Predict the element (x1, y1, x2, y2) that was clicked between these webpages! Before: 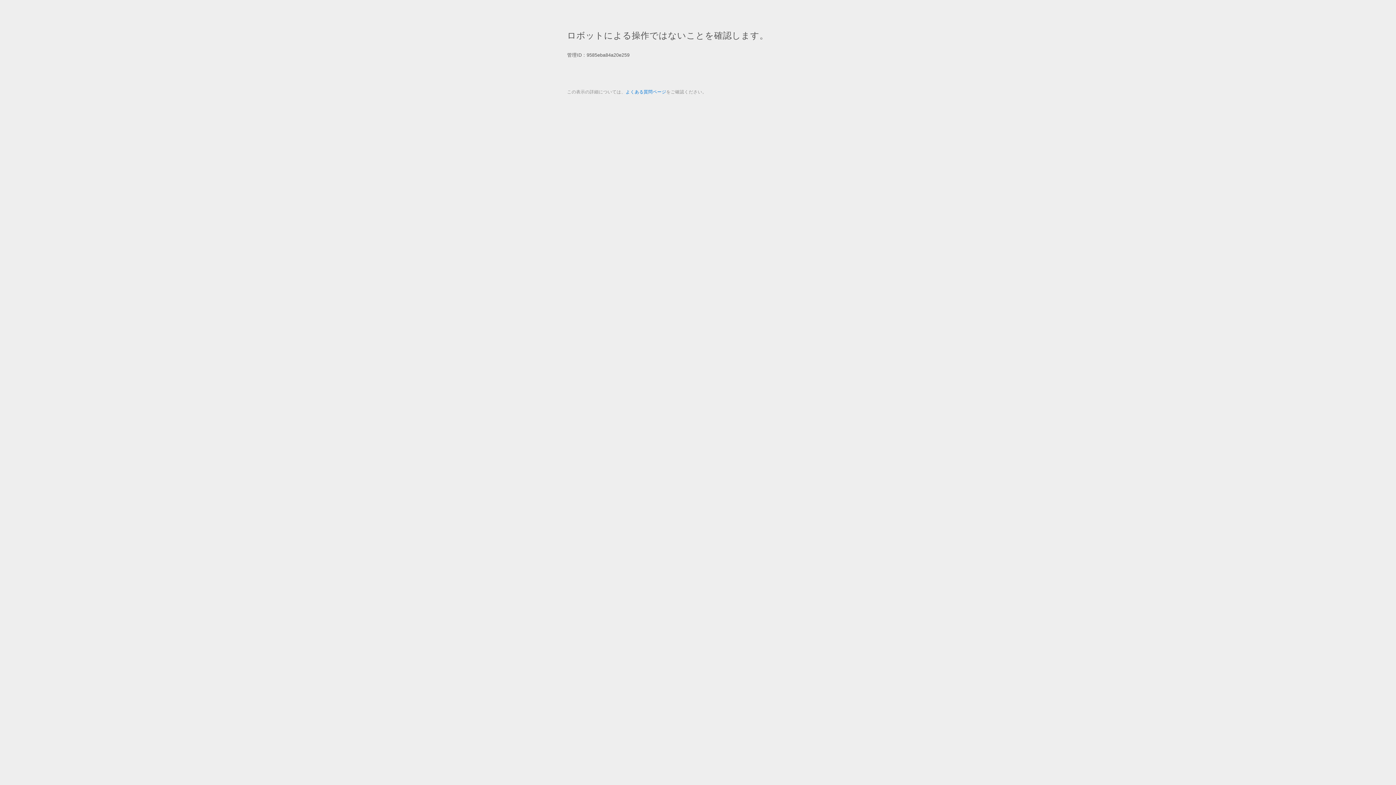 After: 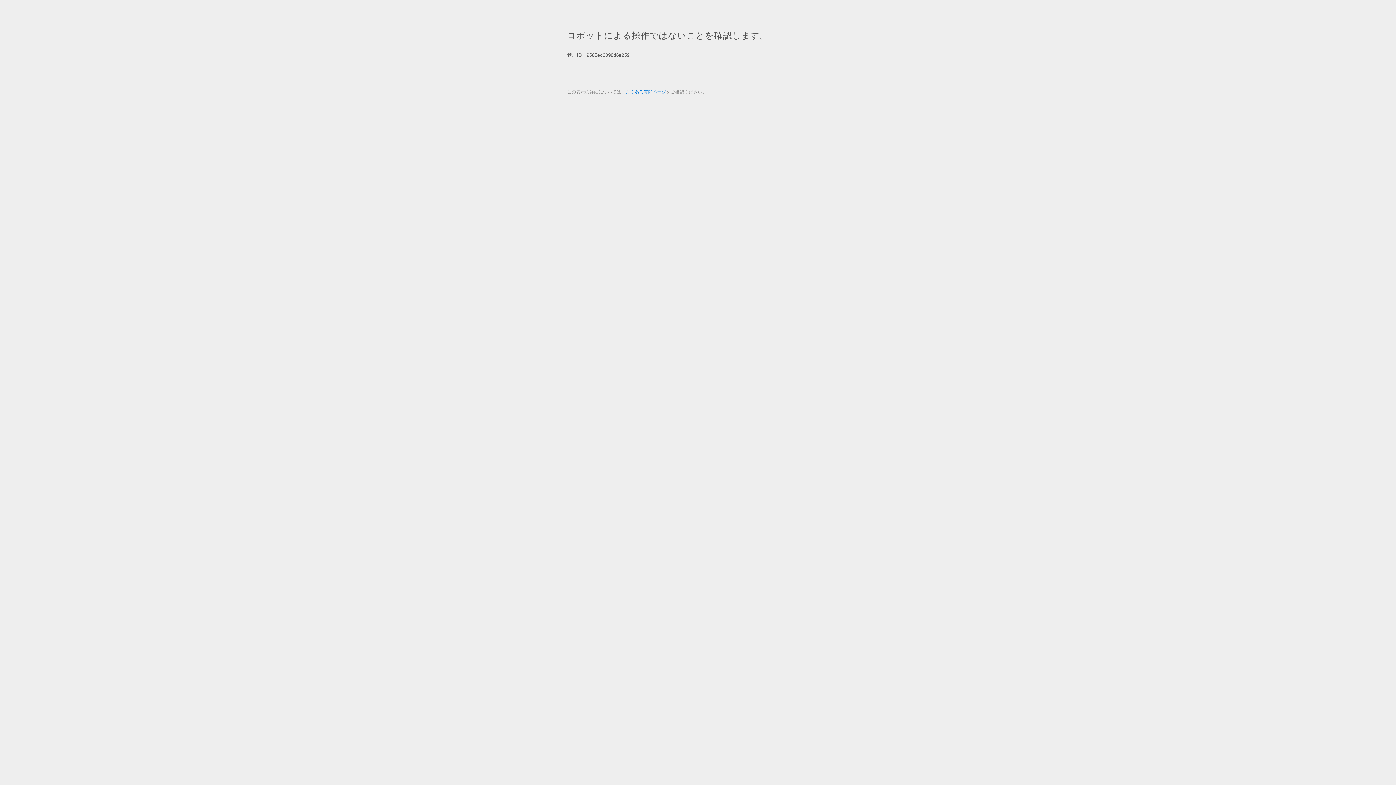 Action: bbox: (625, 89, 666, 94) label: よくある質問ページ